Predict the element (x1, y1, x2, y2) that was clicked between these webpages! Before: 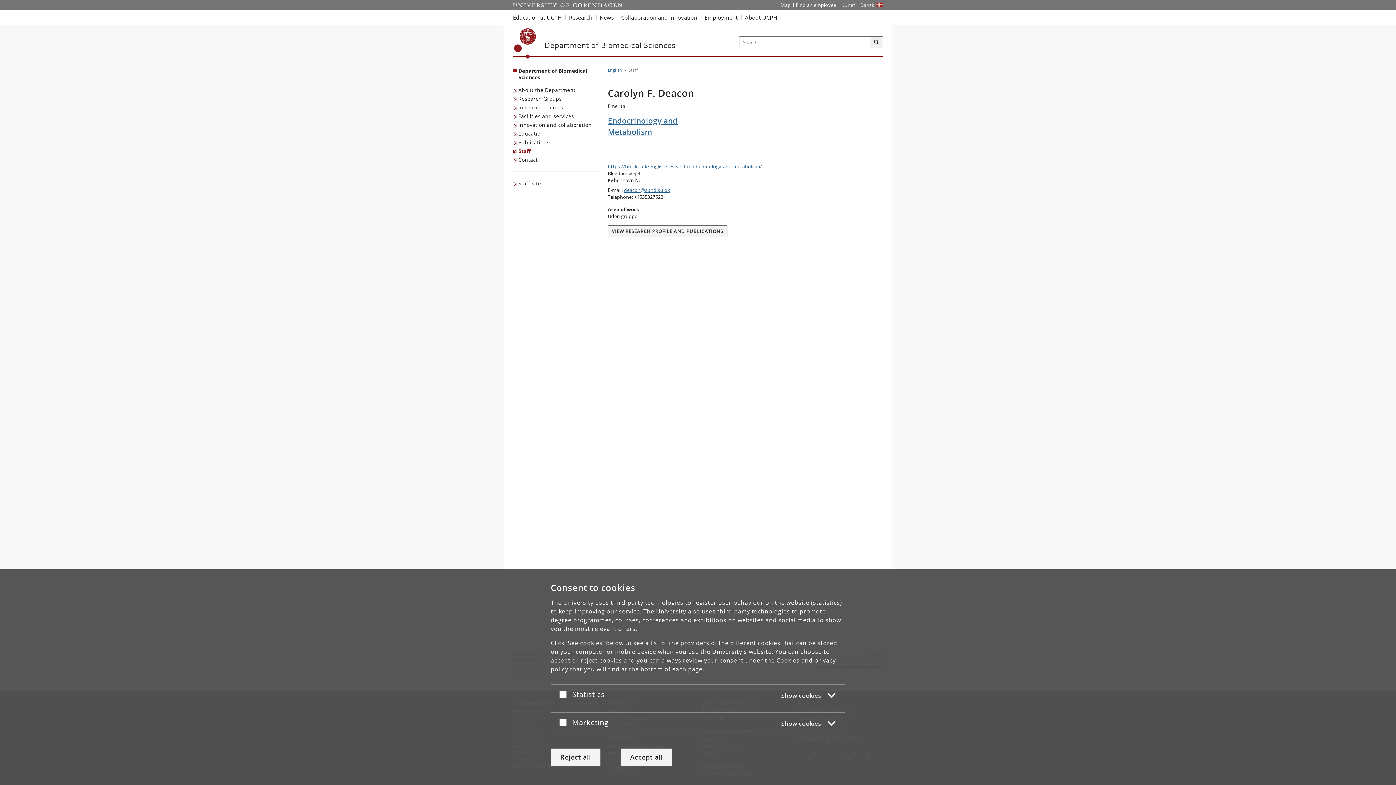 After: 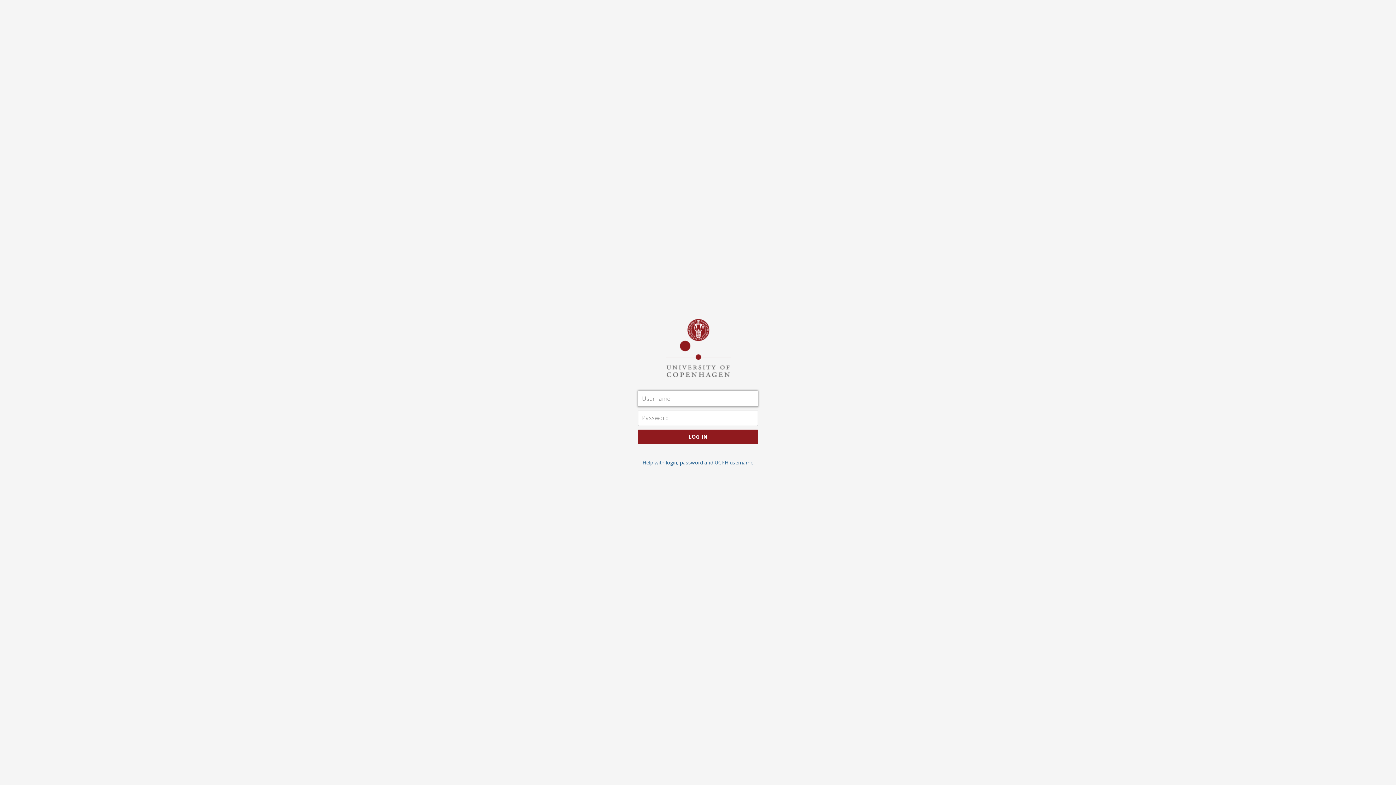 Action: bbox: (838, 0, 858, 10) label: KUnet intranet